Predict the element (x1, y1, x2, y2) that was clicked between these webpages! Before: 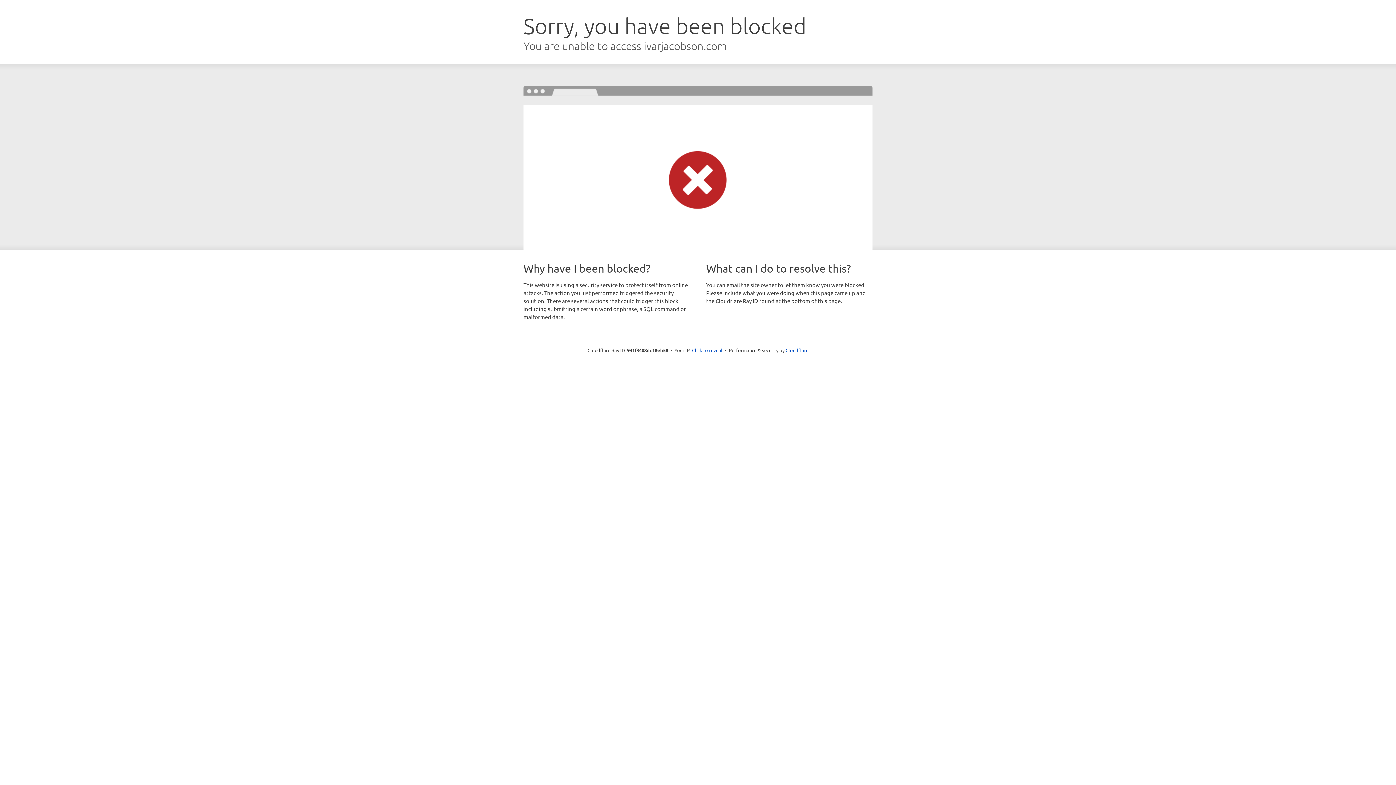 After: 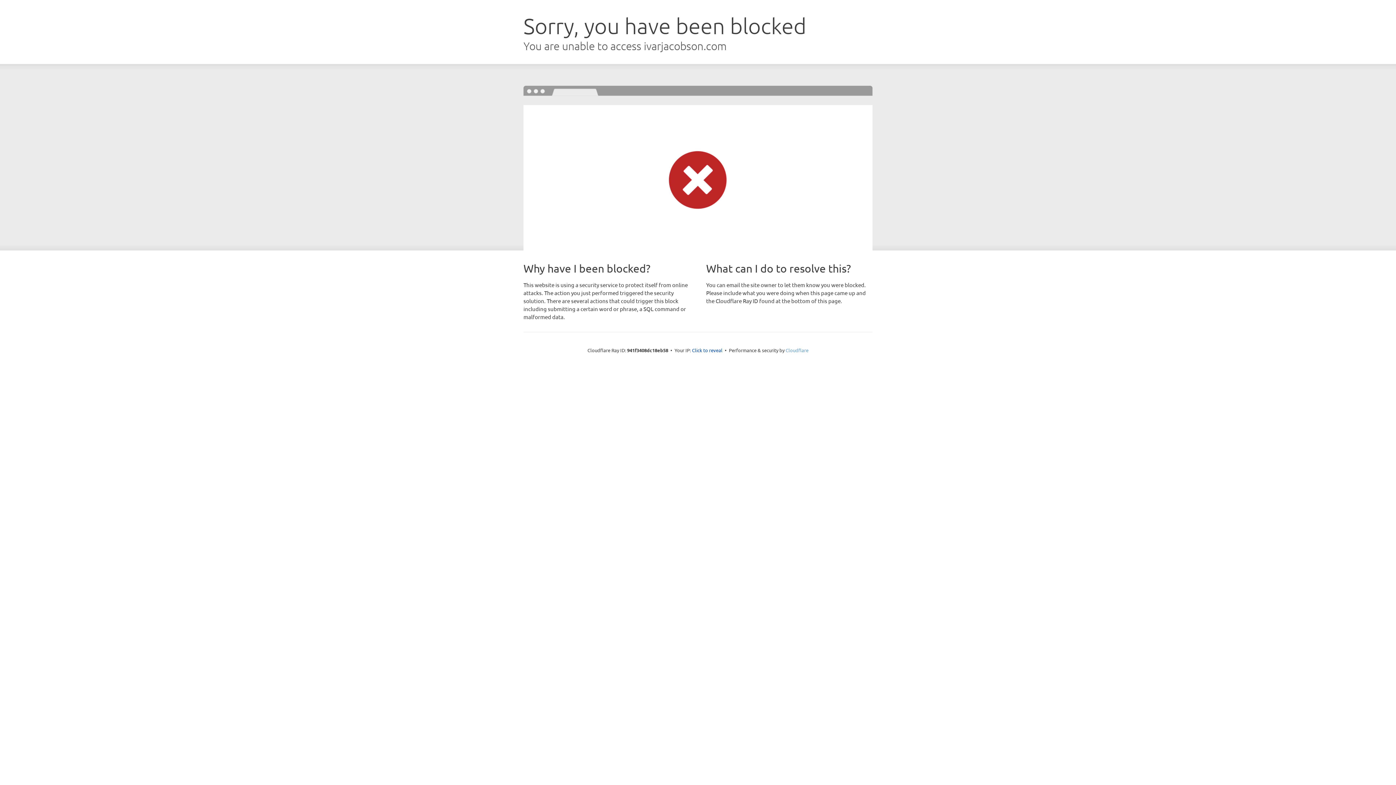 Action: bbox: (785, 347, 808, 353) label: Cloudflare